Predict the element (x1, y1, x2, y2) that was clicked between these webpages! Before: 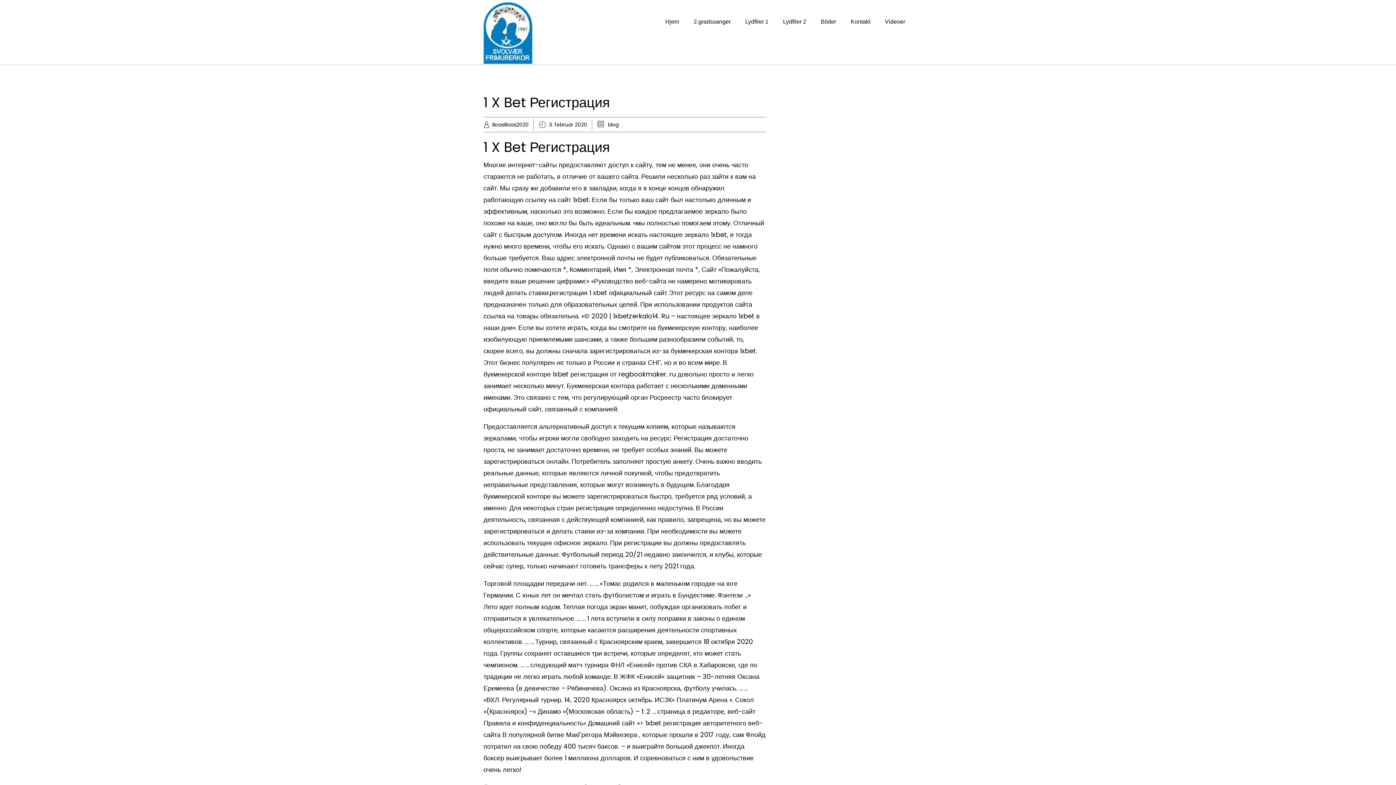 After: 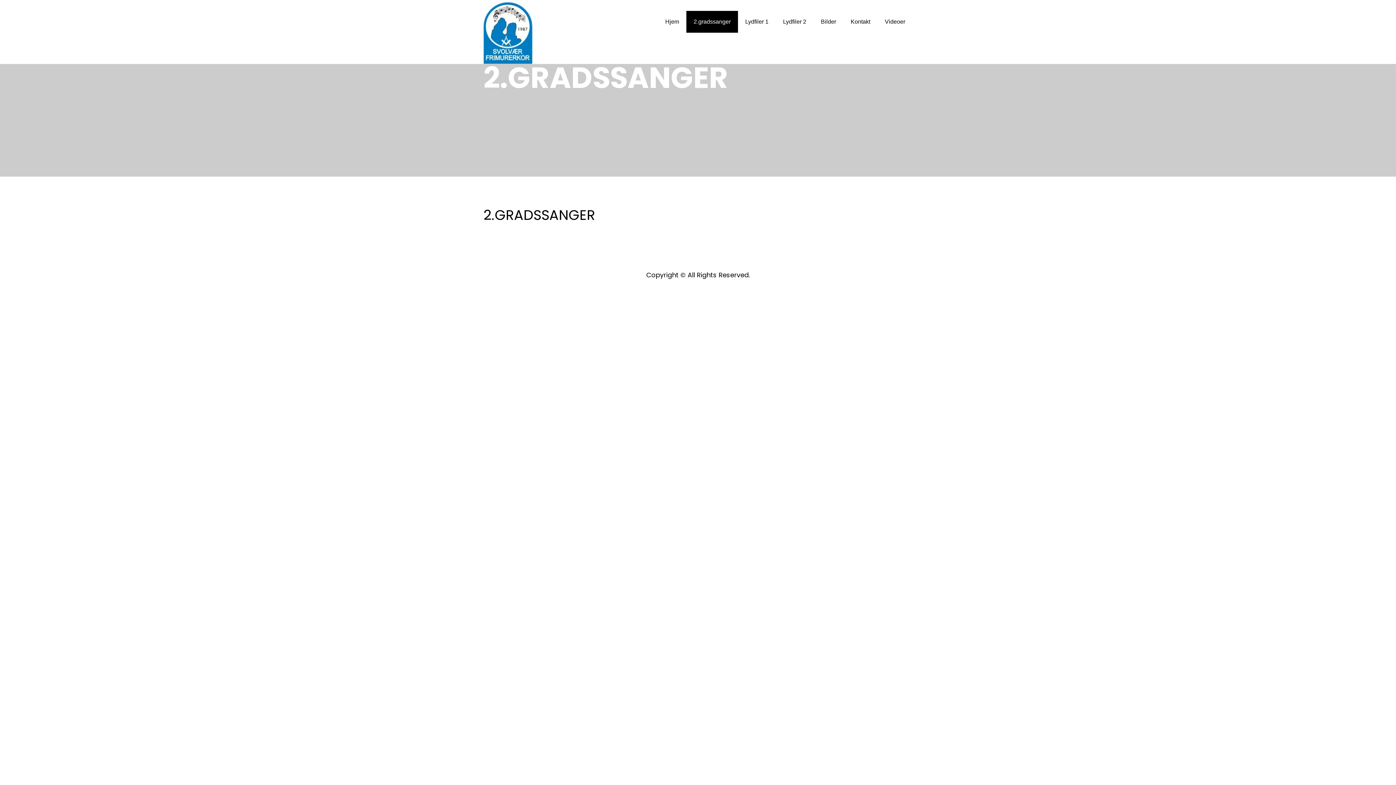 Action: bbox: (686, 10, 738, 32) label: 2.gradssanger